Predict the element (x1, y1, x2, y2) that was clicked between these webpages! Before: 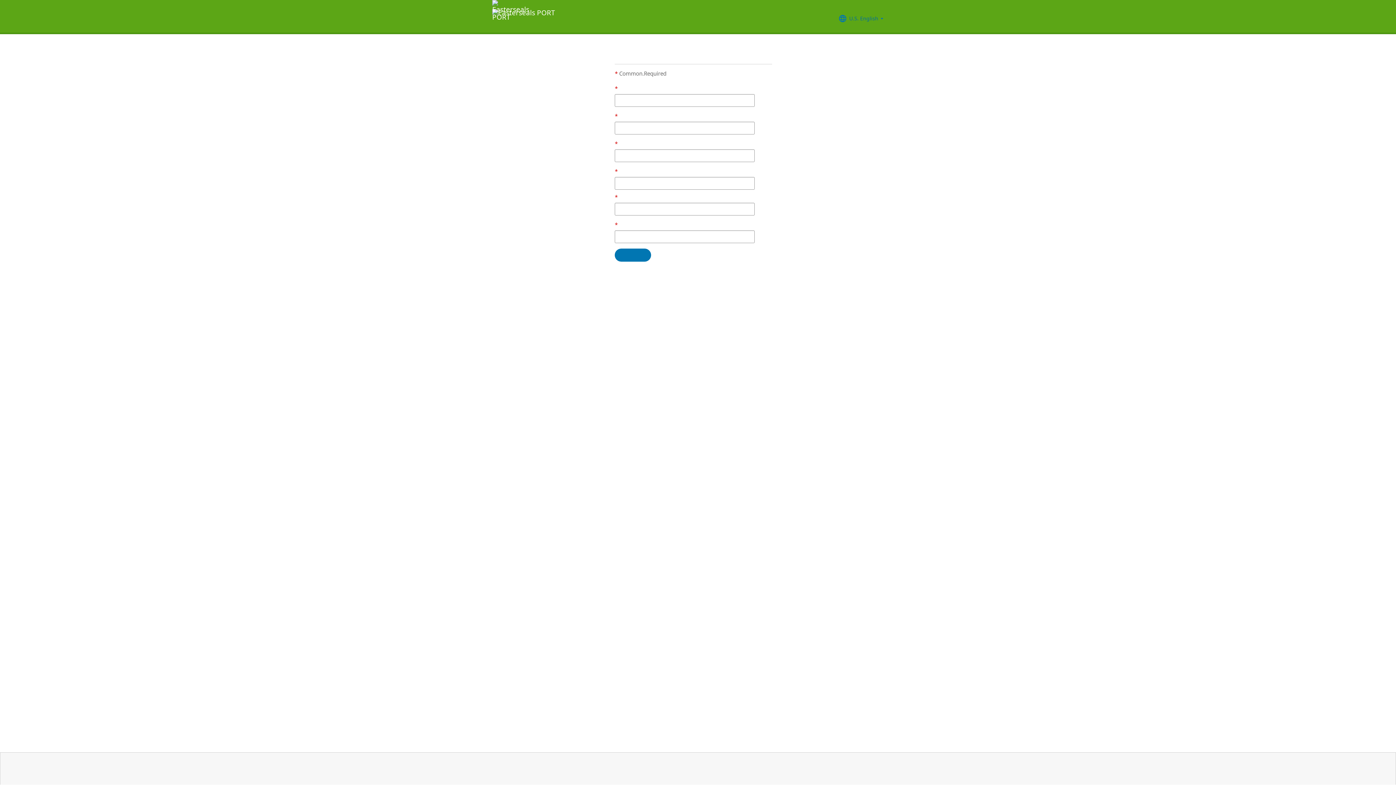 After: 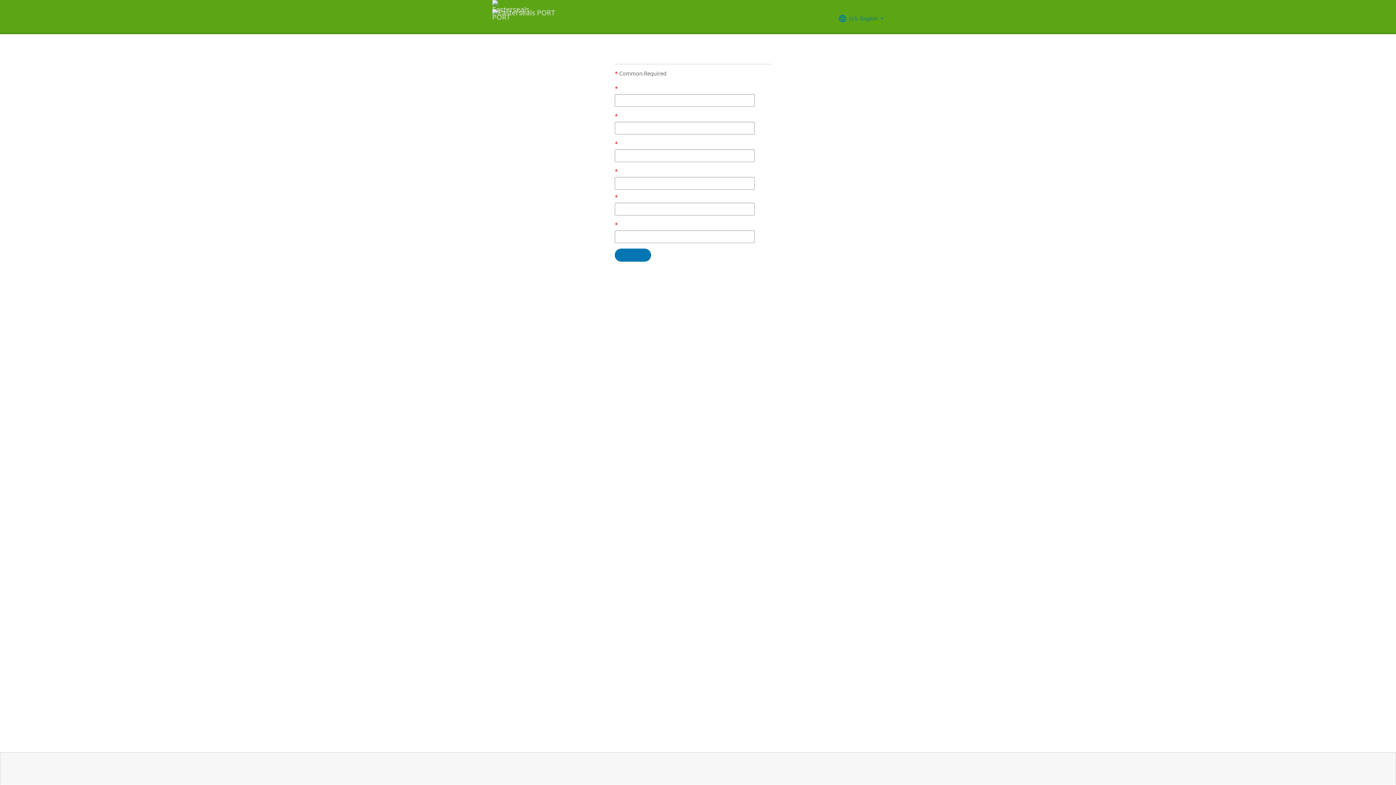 Action: bbox: (490, 0, 555, 32)